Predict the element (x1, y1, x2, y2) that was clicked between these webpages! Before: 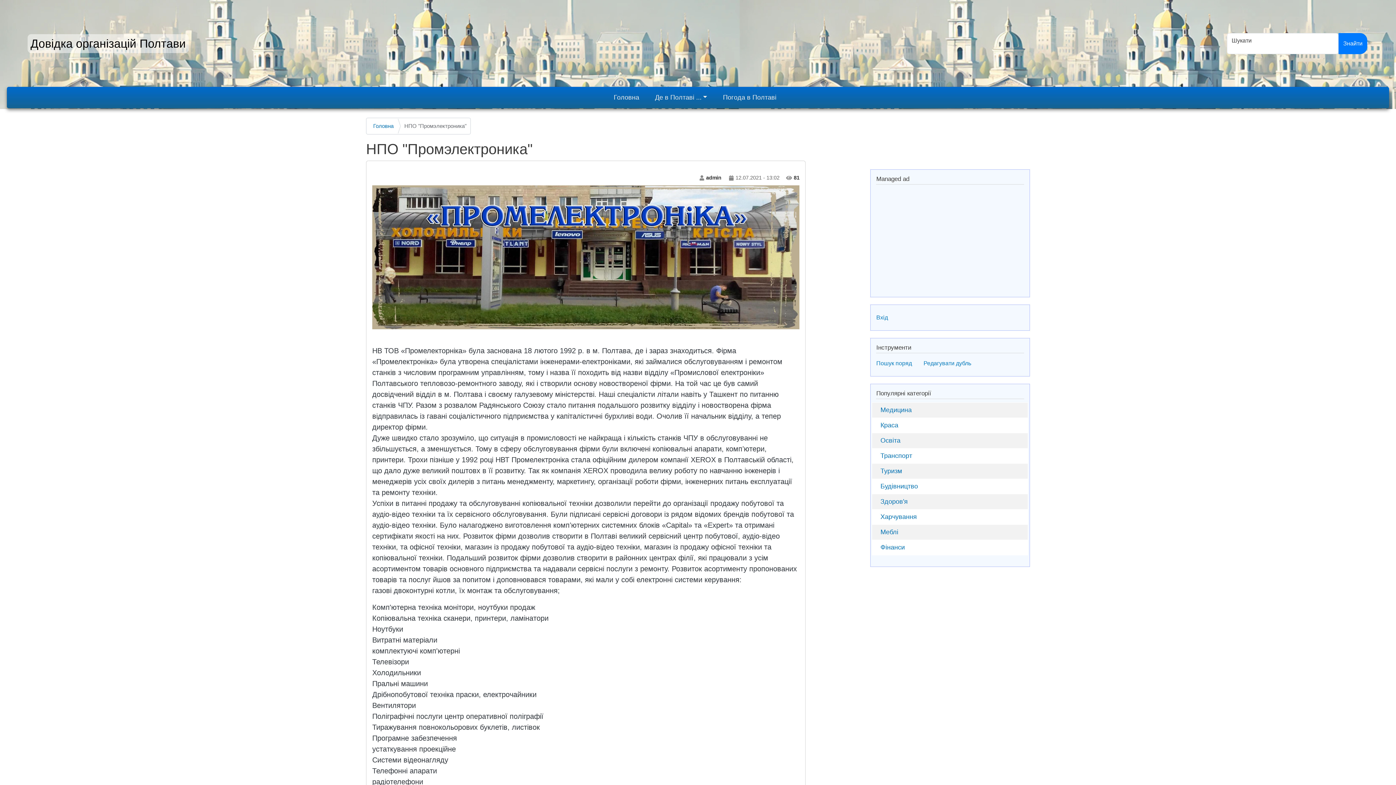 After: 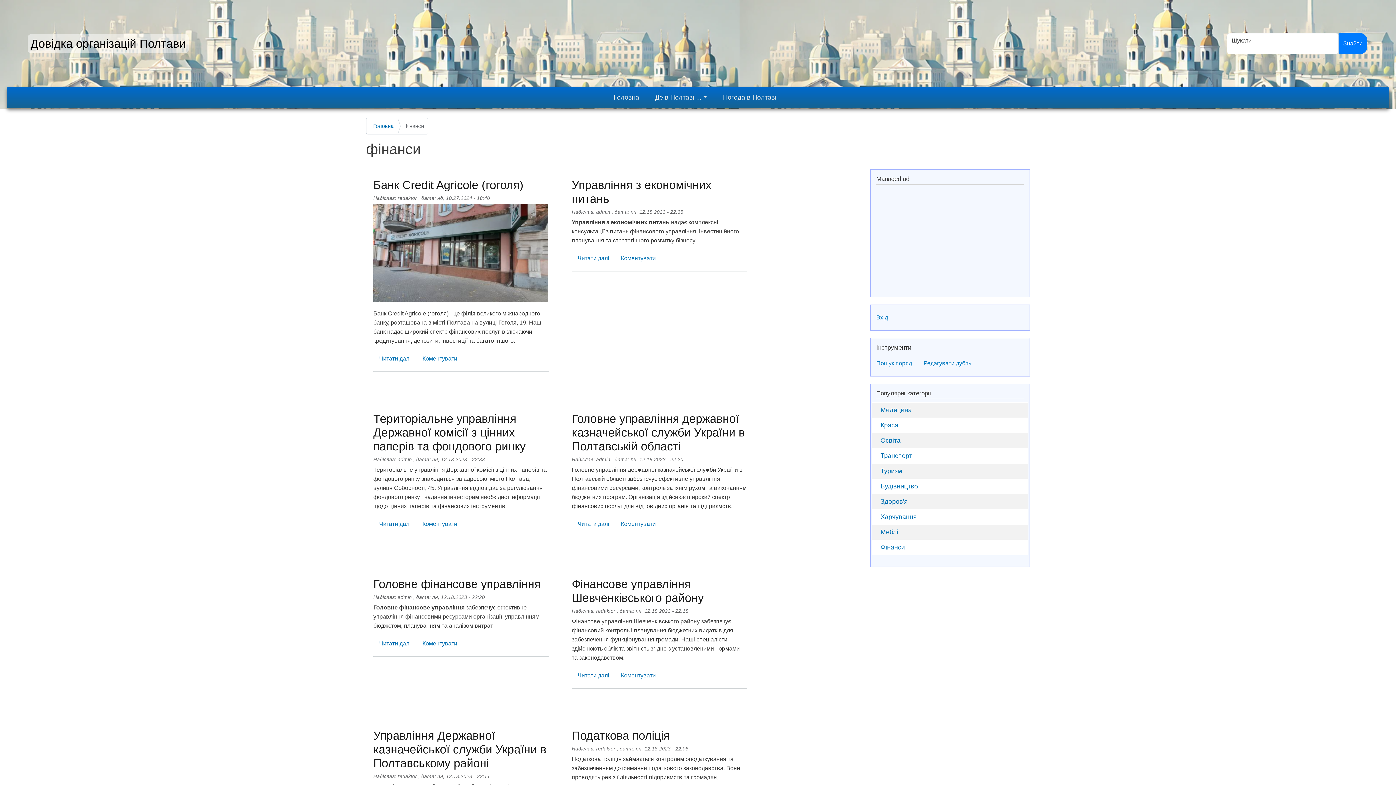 Action: label: Фінанси bbox: (880, 543, 905, 551)